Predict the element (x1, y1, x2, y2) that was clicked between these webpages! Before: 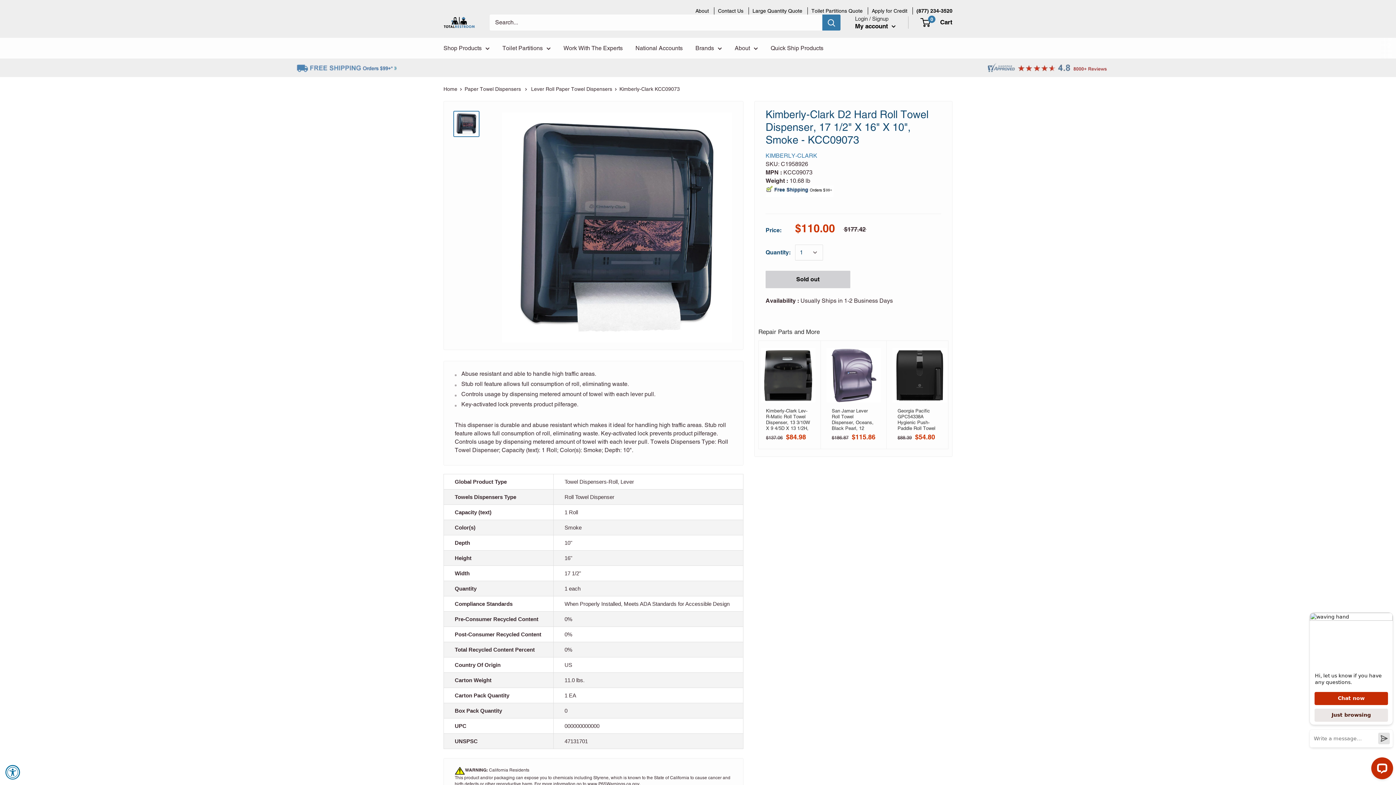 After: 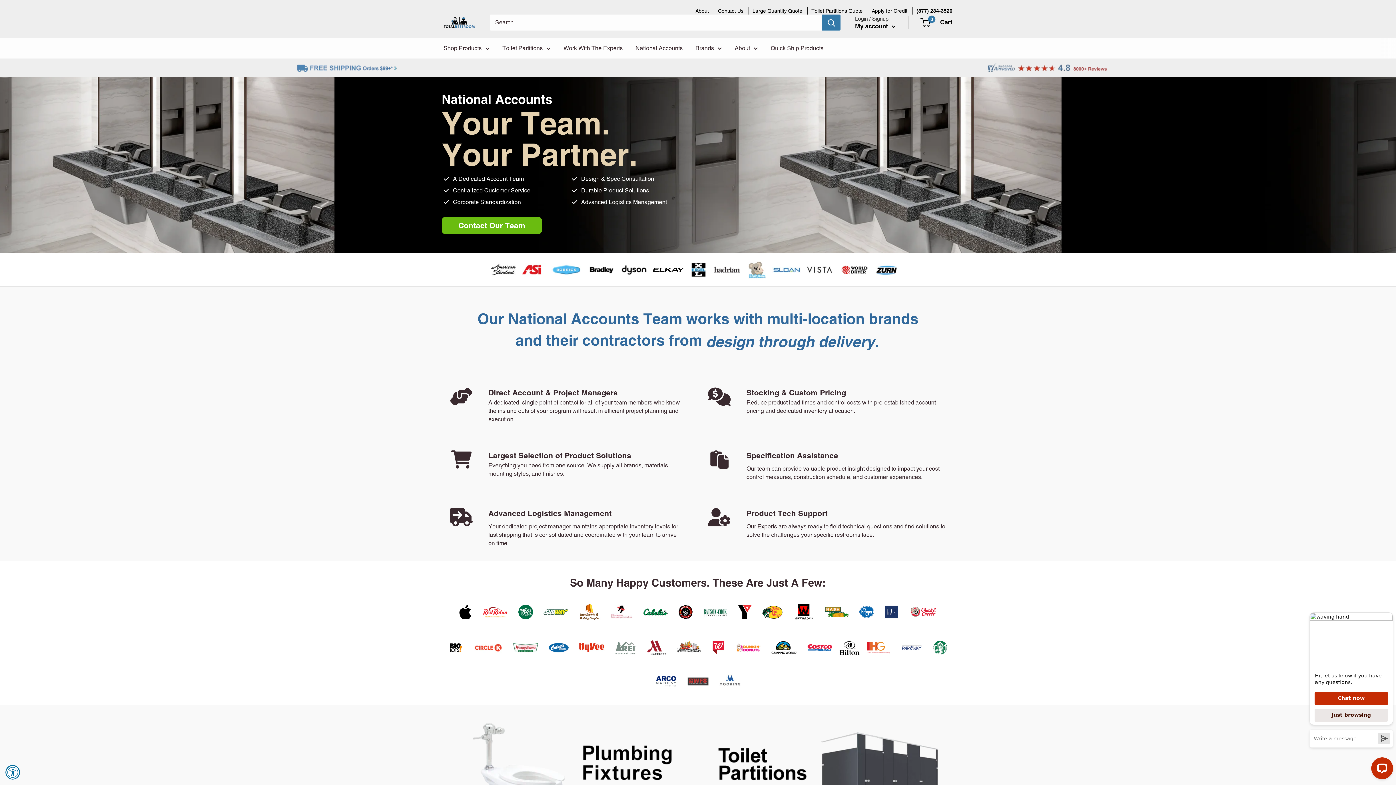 Action: label: National Accounts bbox: (635, 44, 682, 52)